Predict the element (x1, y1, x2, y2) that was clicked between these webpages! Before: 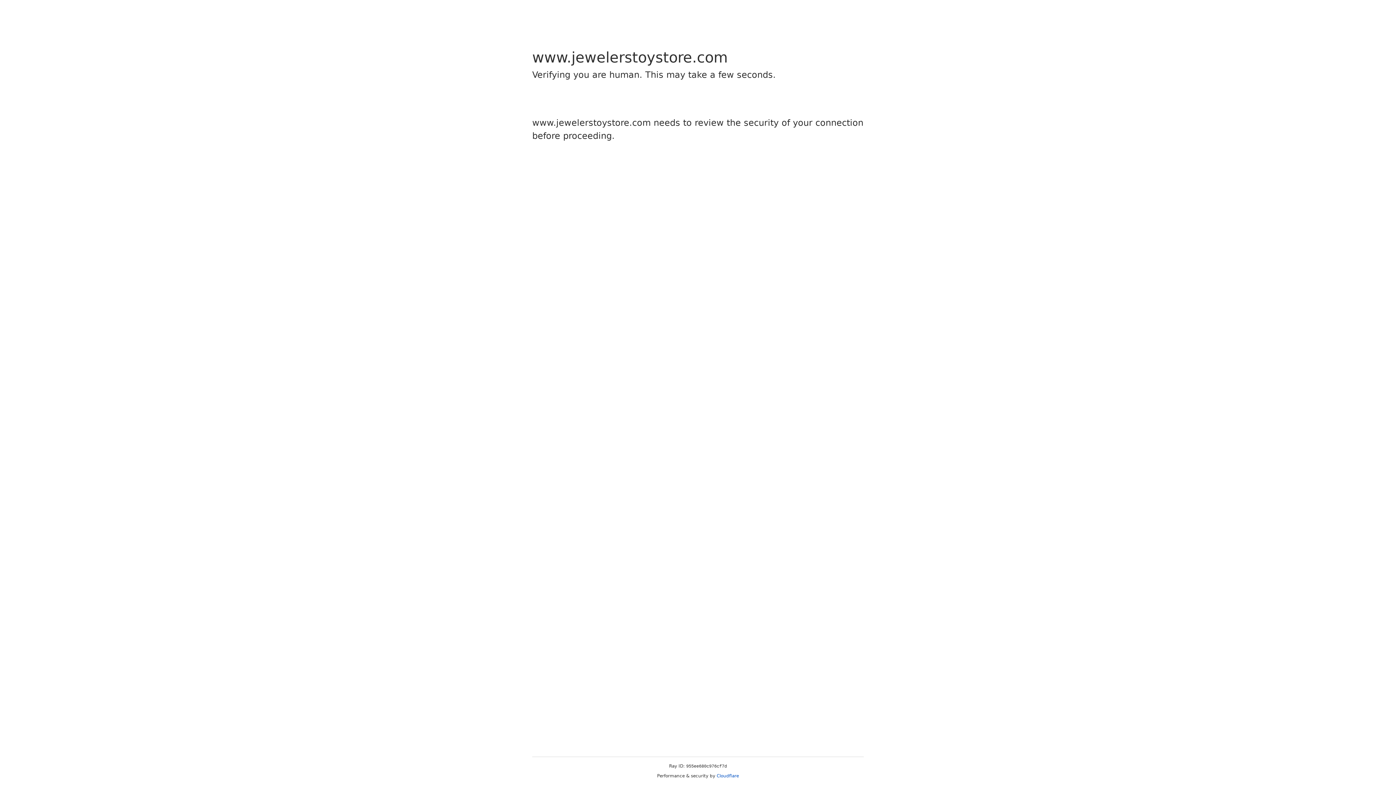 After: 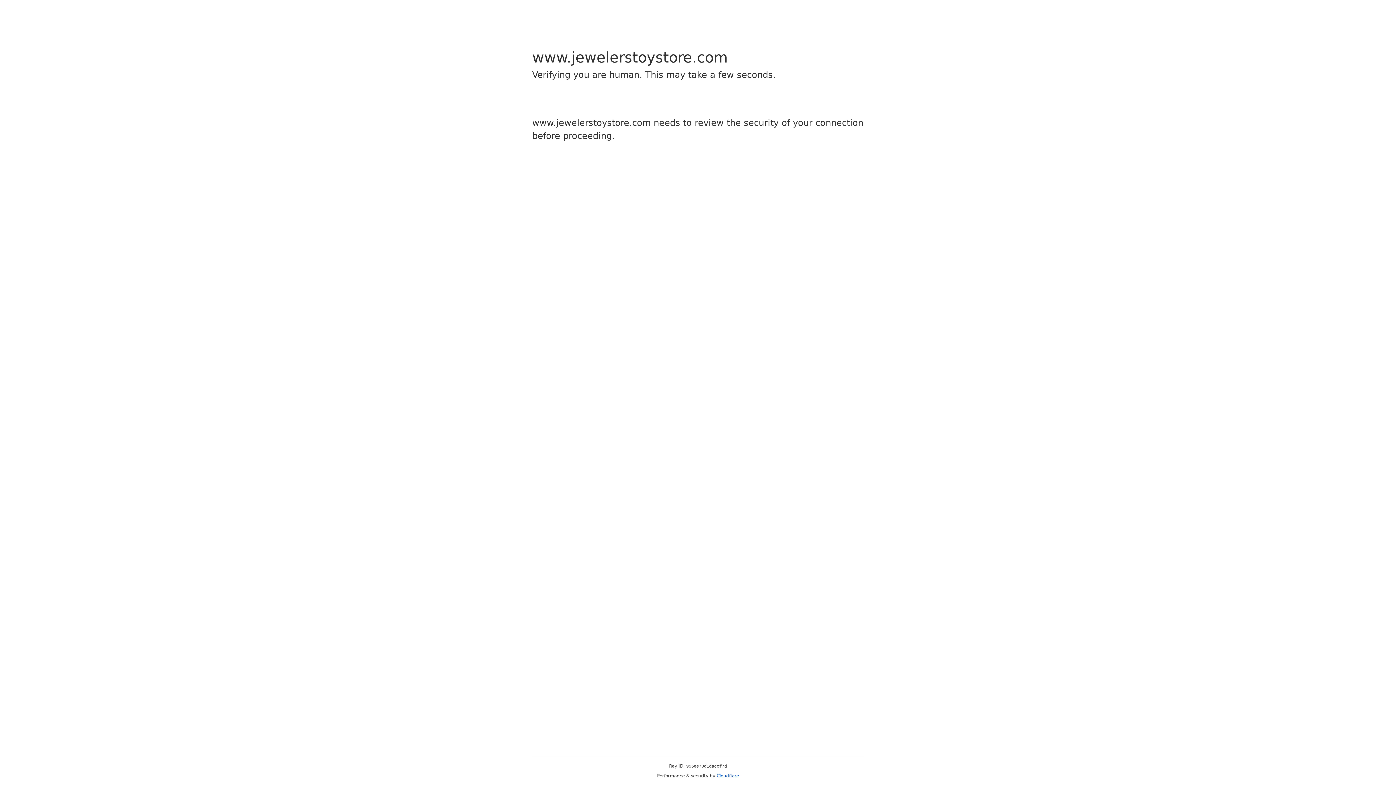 Action: bbox: (716, 773, 739, 778) label: Cloudflare